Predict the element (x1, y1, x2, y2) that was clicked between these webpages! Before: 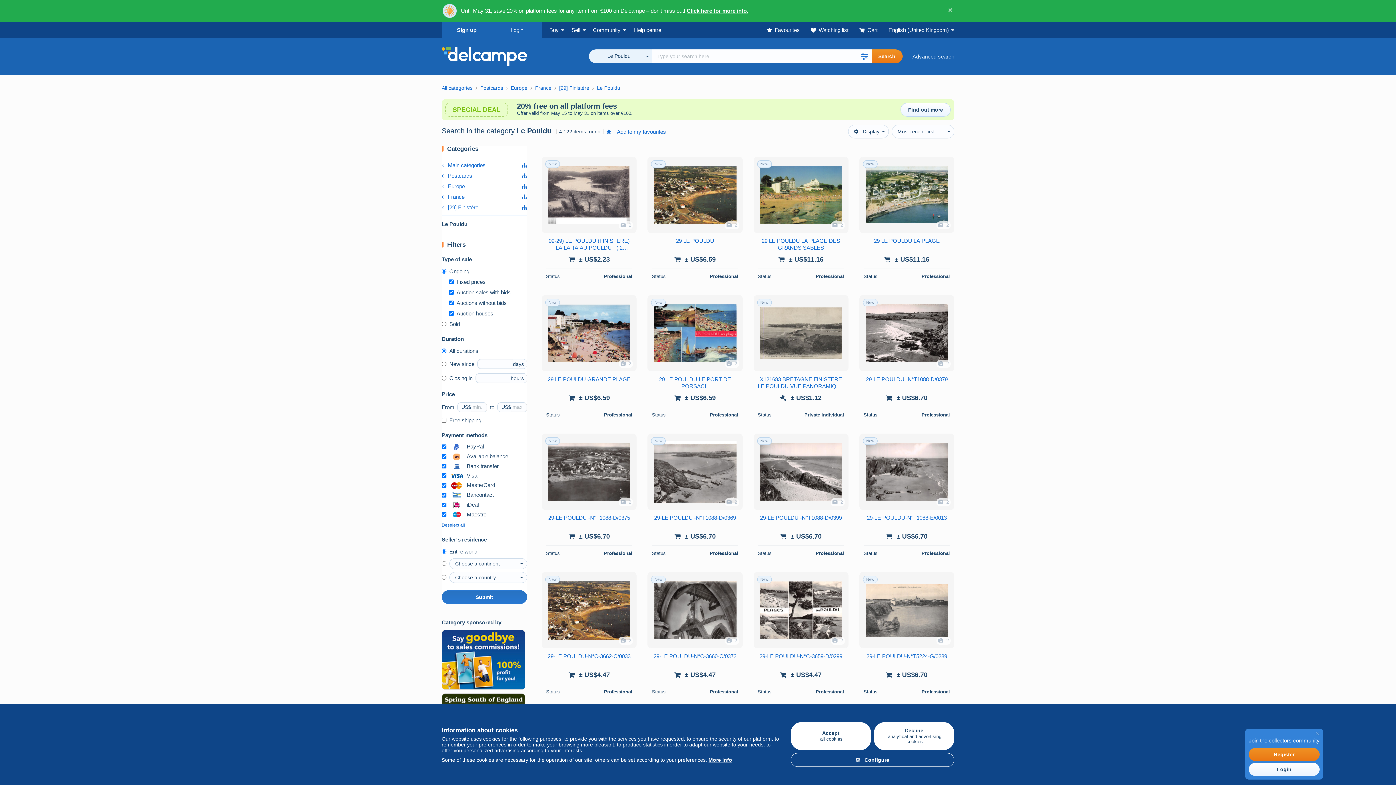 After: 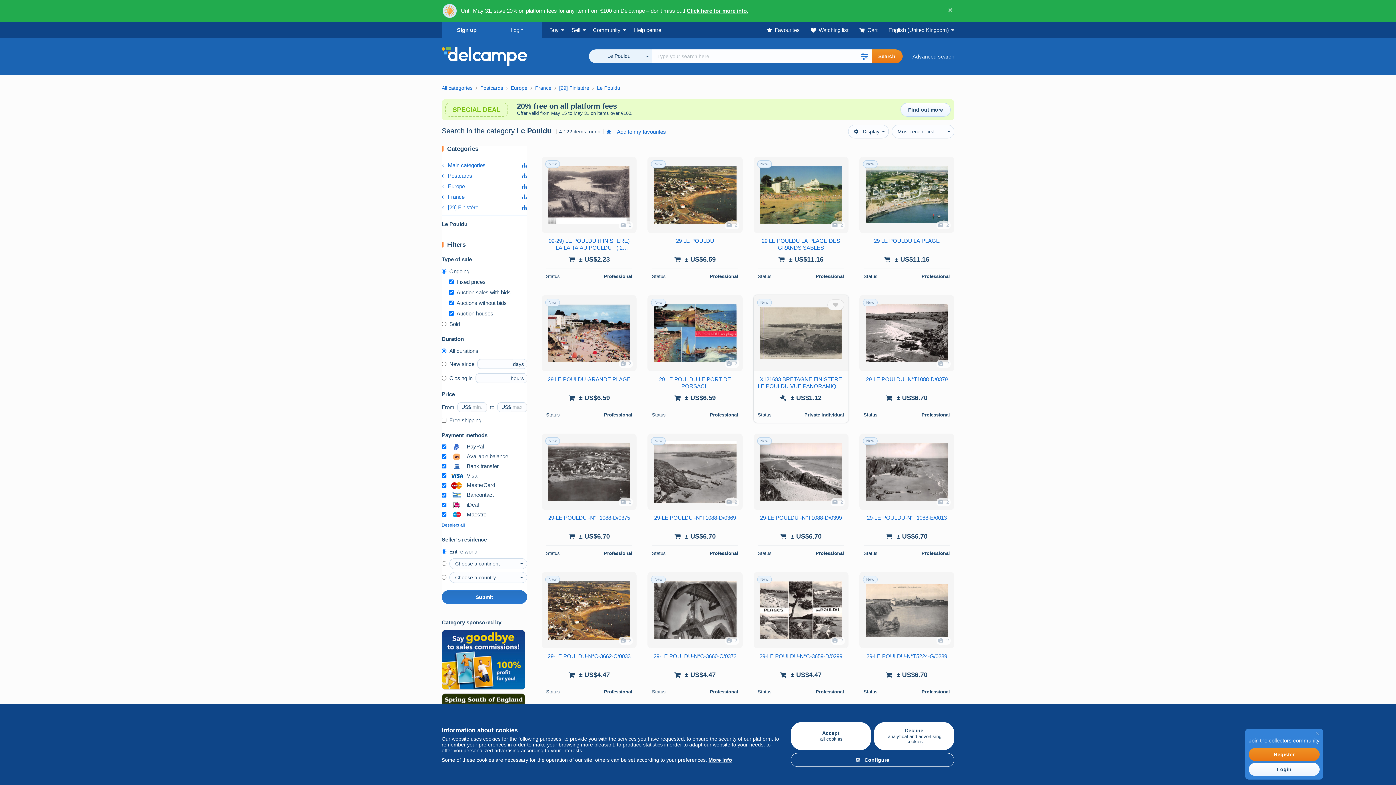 Action: bbox: (759, 301, 842, 365)